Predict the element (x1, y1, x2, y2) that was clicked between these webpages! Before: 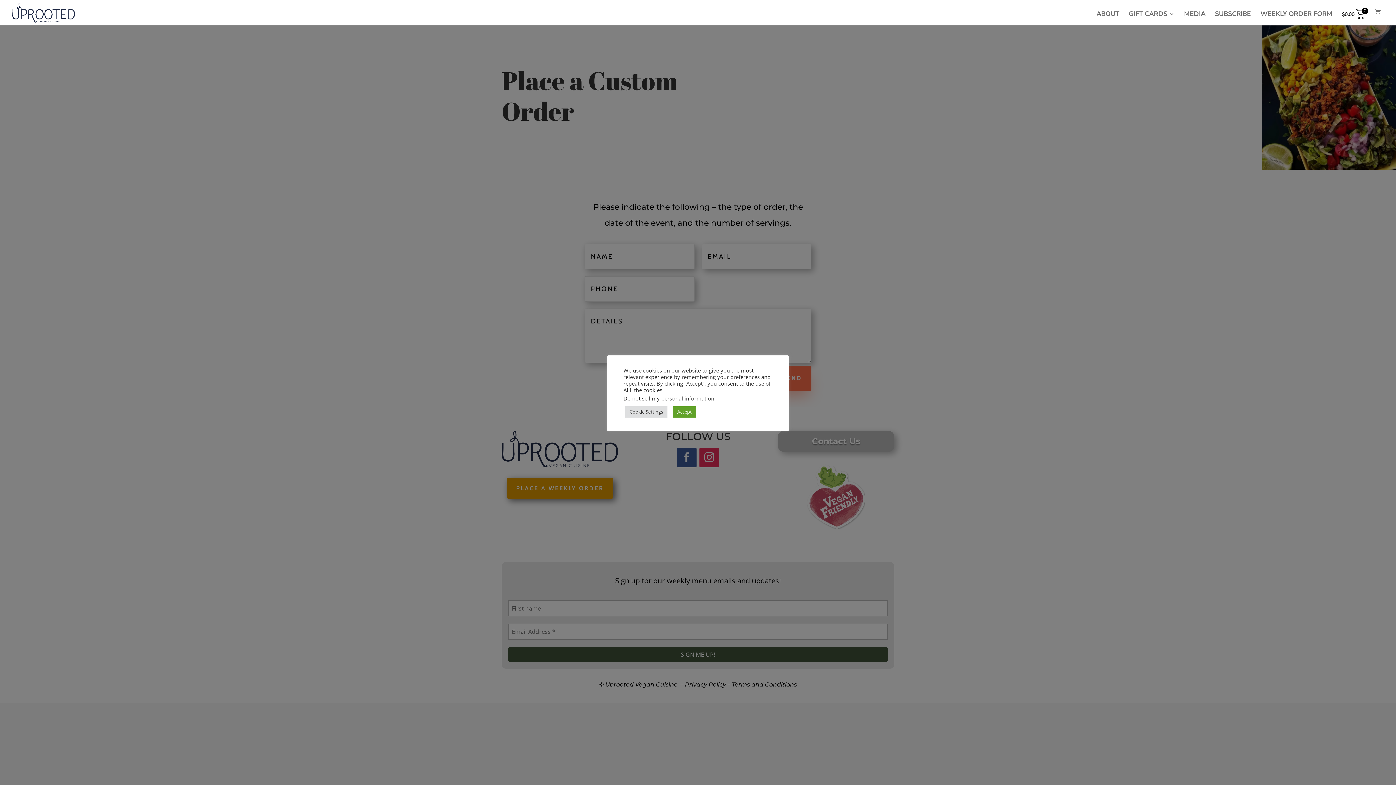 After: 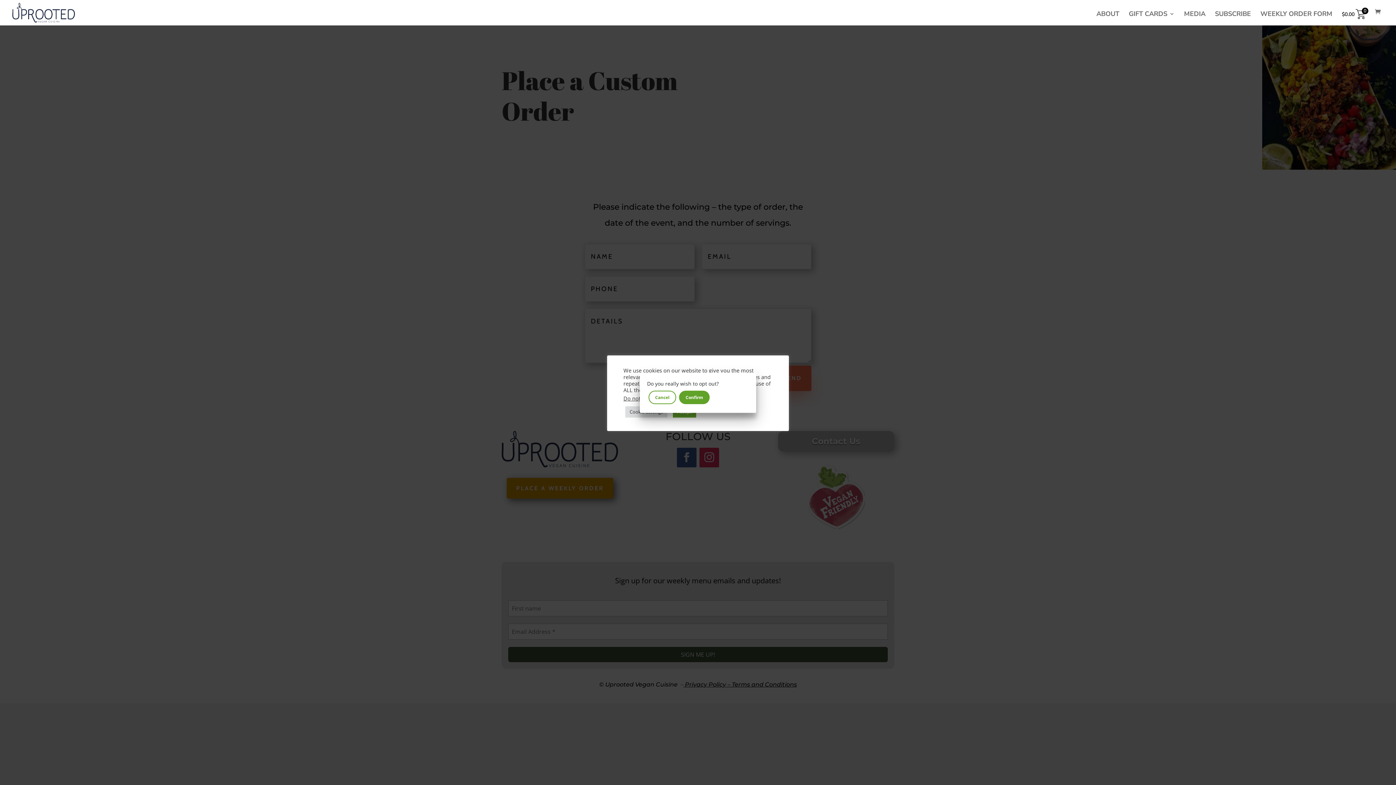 Action: label: Do not sell my personal information bbox: (623, 394, 714, 402)